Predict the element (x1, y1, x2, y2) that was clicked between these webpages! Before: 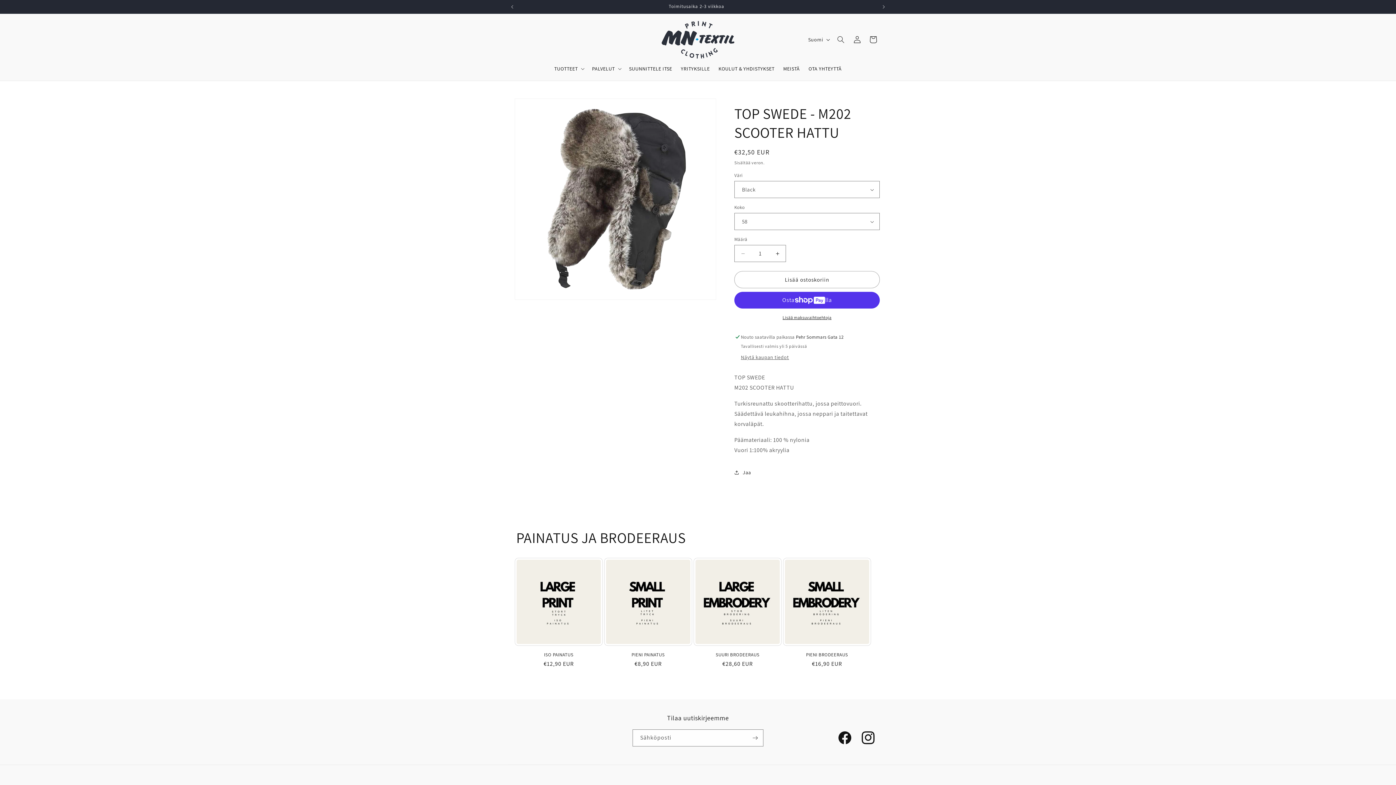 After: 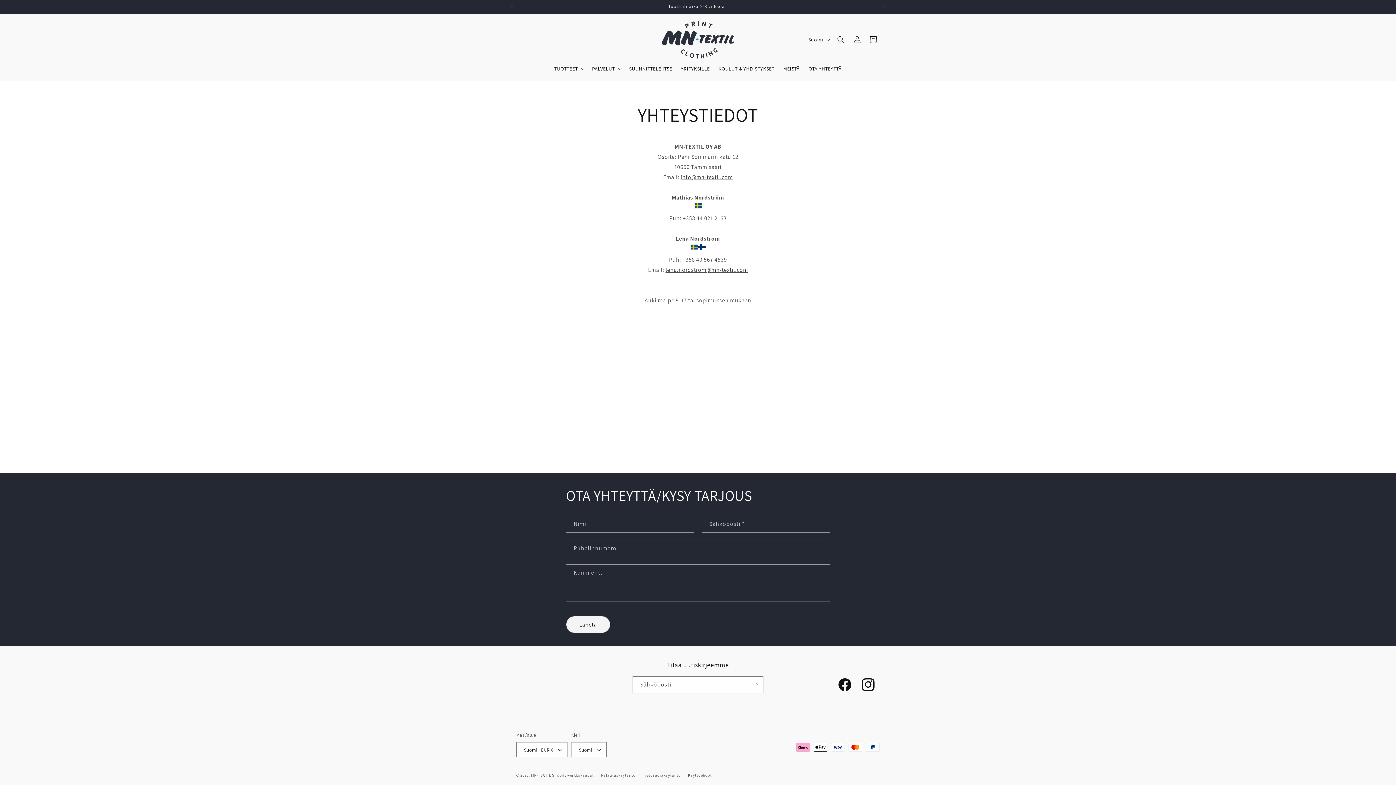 Action: bbox: (804, 61, 846, 76) label: OTA YHTEYTTÄ